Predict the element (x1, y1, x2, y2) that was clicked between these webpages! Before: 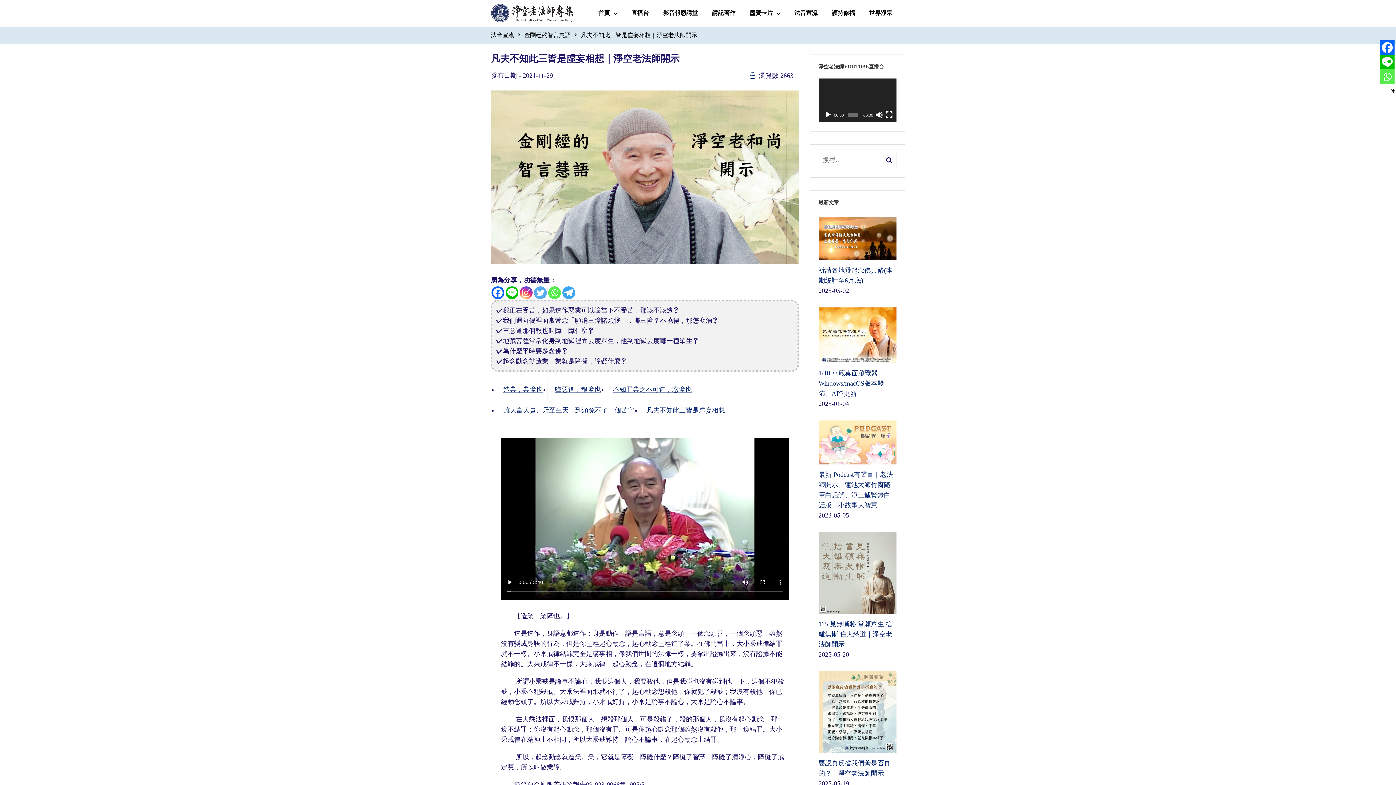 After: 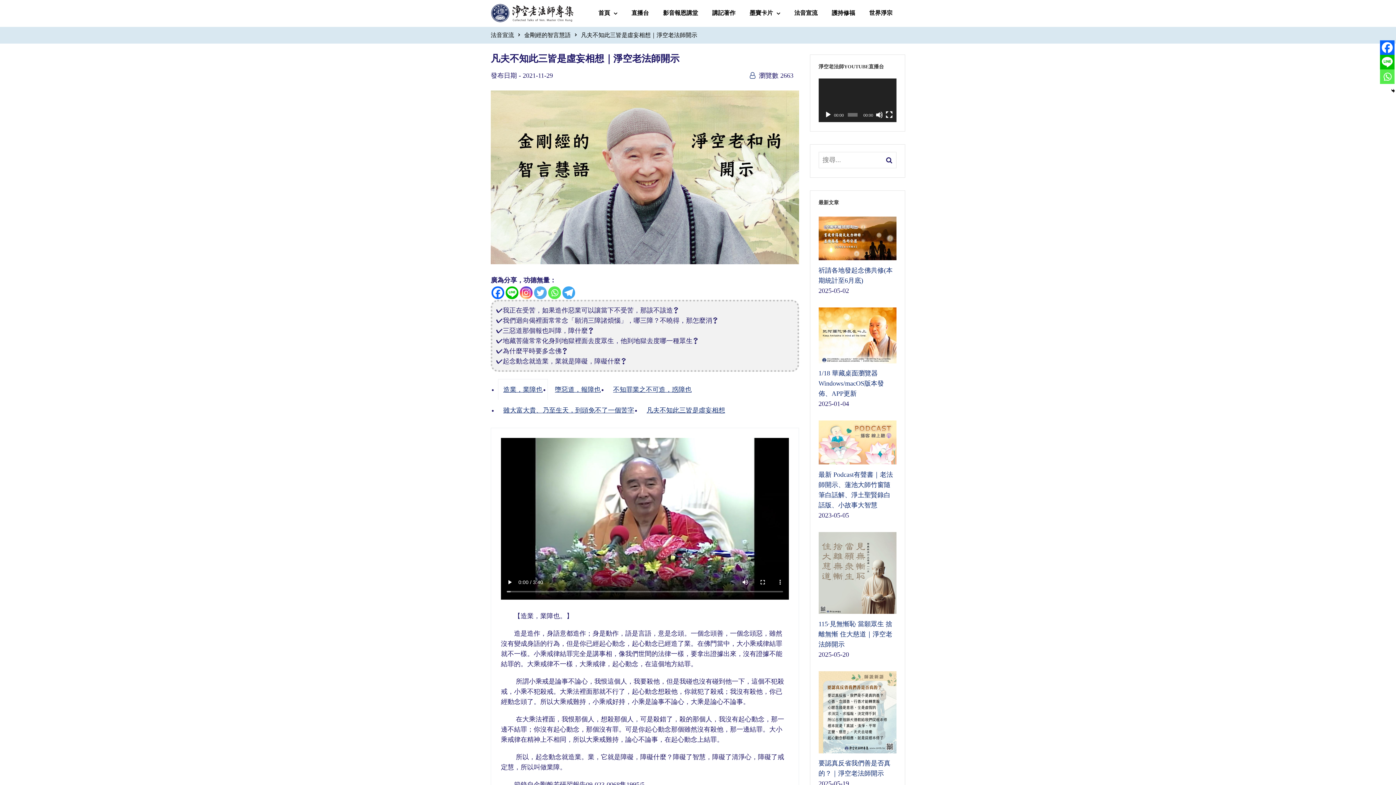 Action: label: Whatsapp bbox: (1380, 69, 1394, 84)